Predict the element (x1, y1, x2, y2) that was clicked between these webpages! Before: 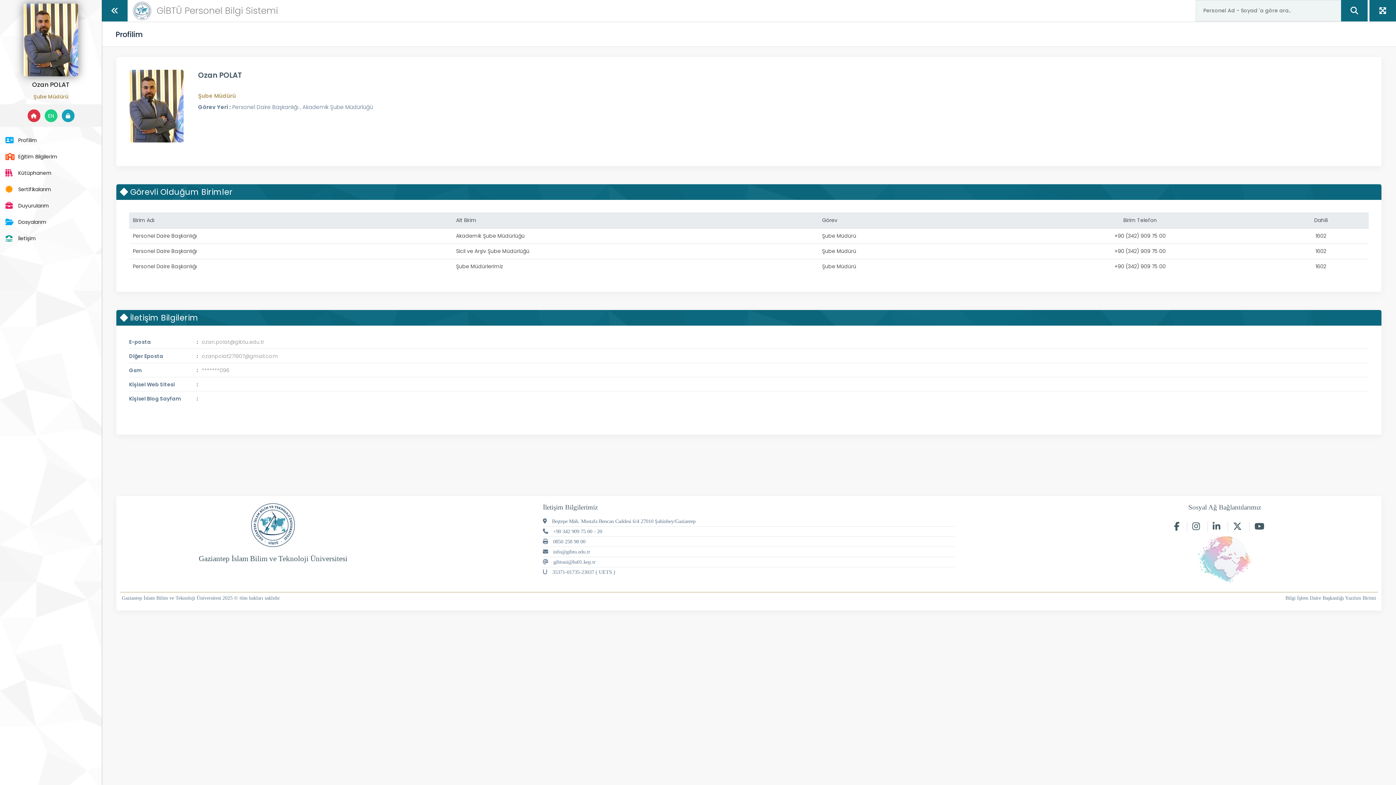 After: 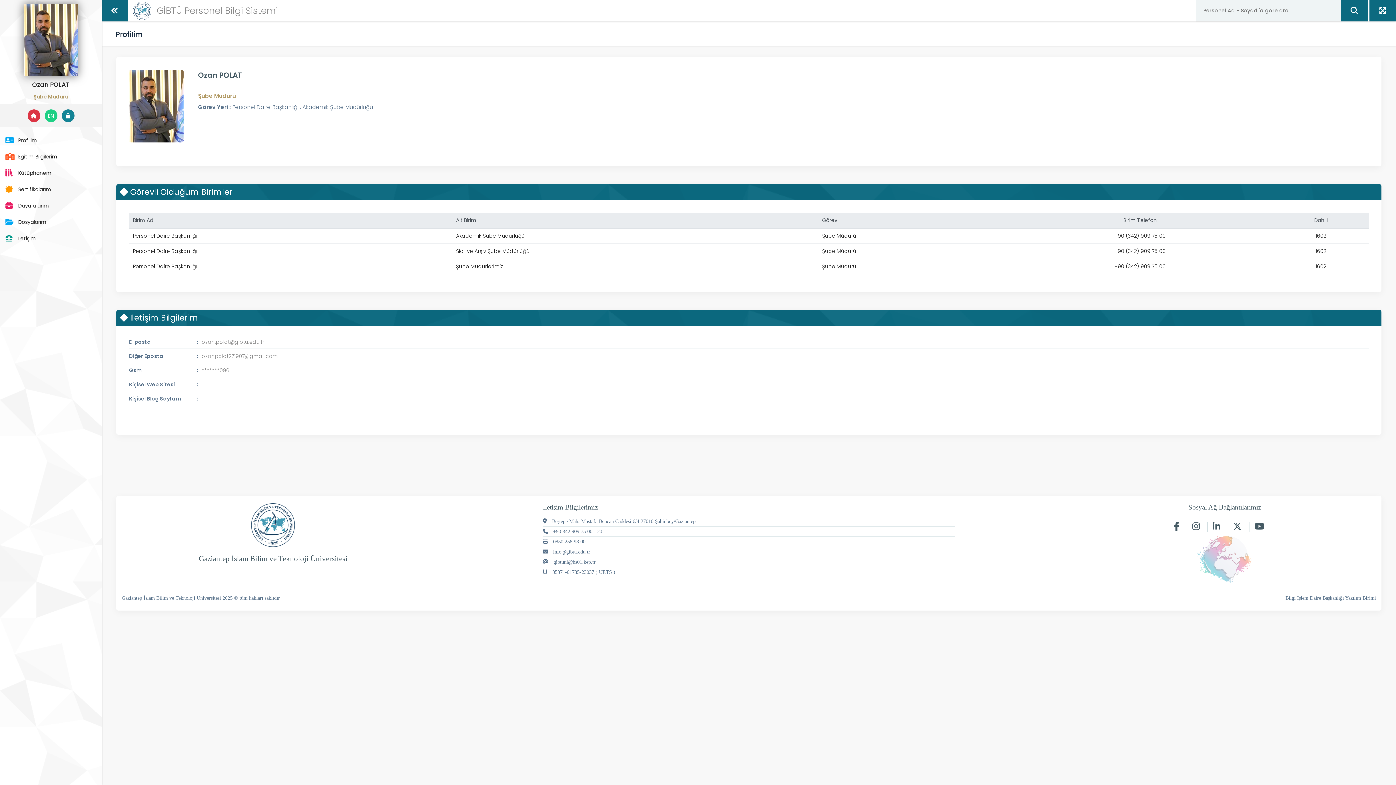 Action: bbox: (61, 109, 74, 122)